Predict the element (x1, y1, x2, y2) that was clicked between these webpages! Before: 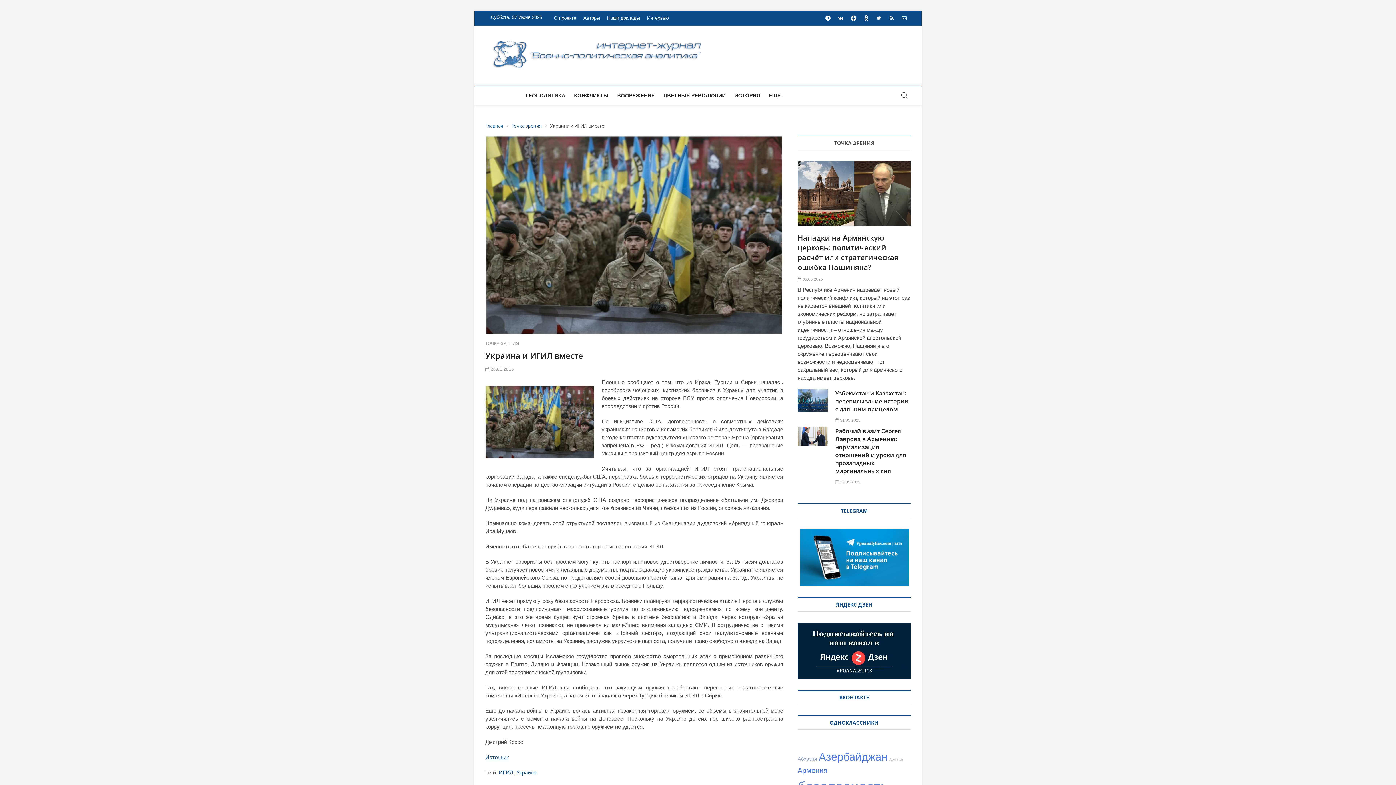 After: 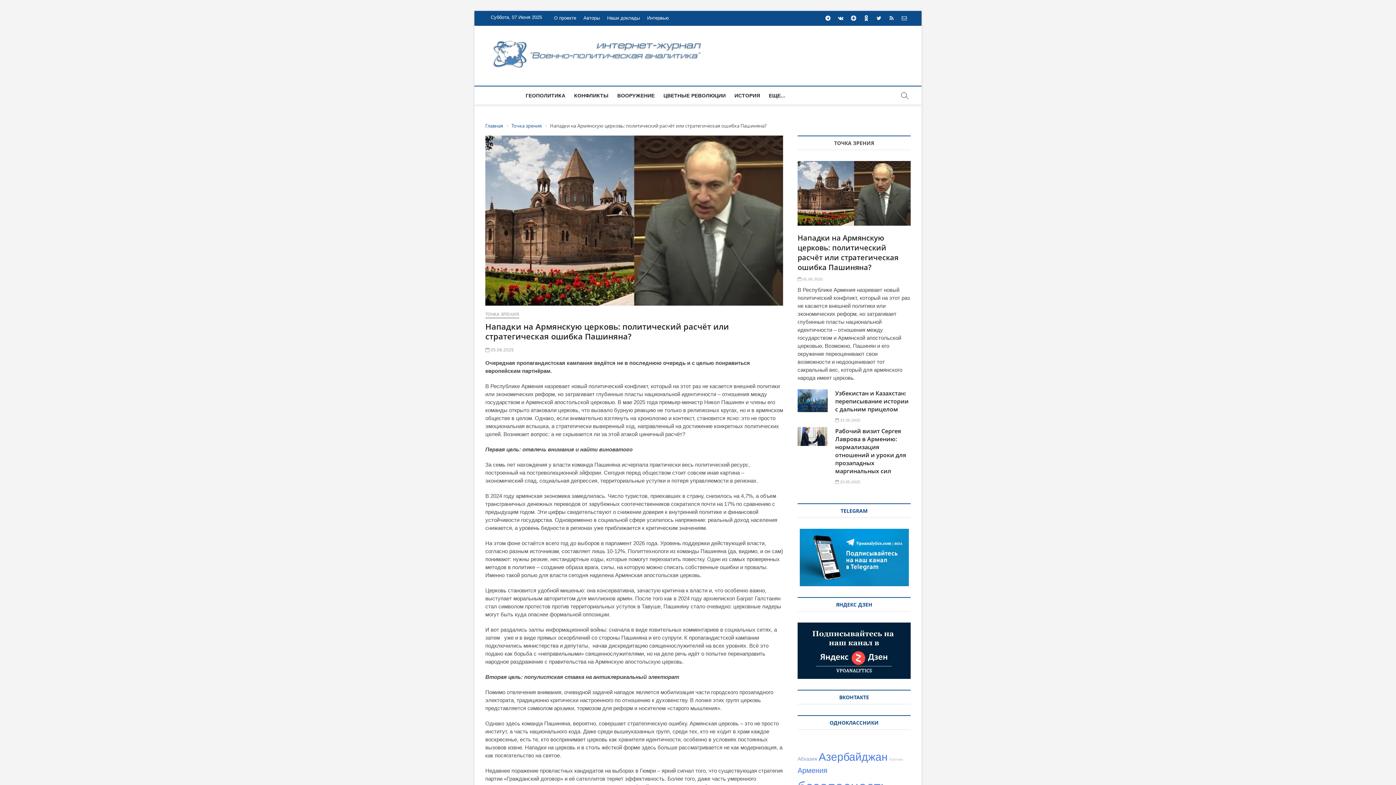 Action: bbox: (797, 161, 910, 225)